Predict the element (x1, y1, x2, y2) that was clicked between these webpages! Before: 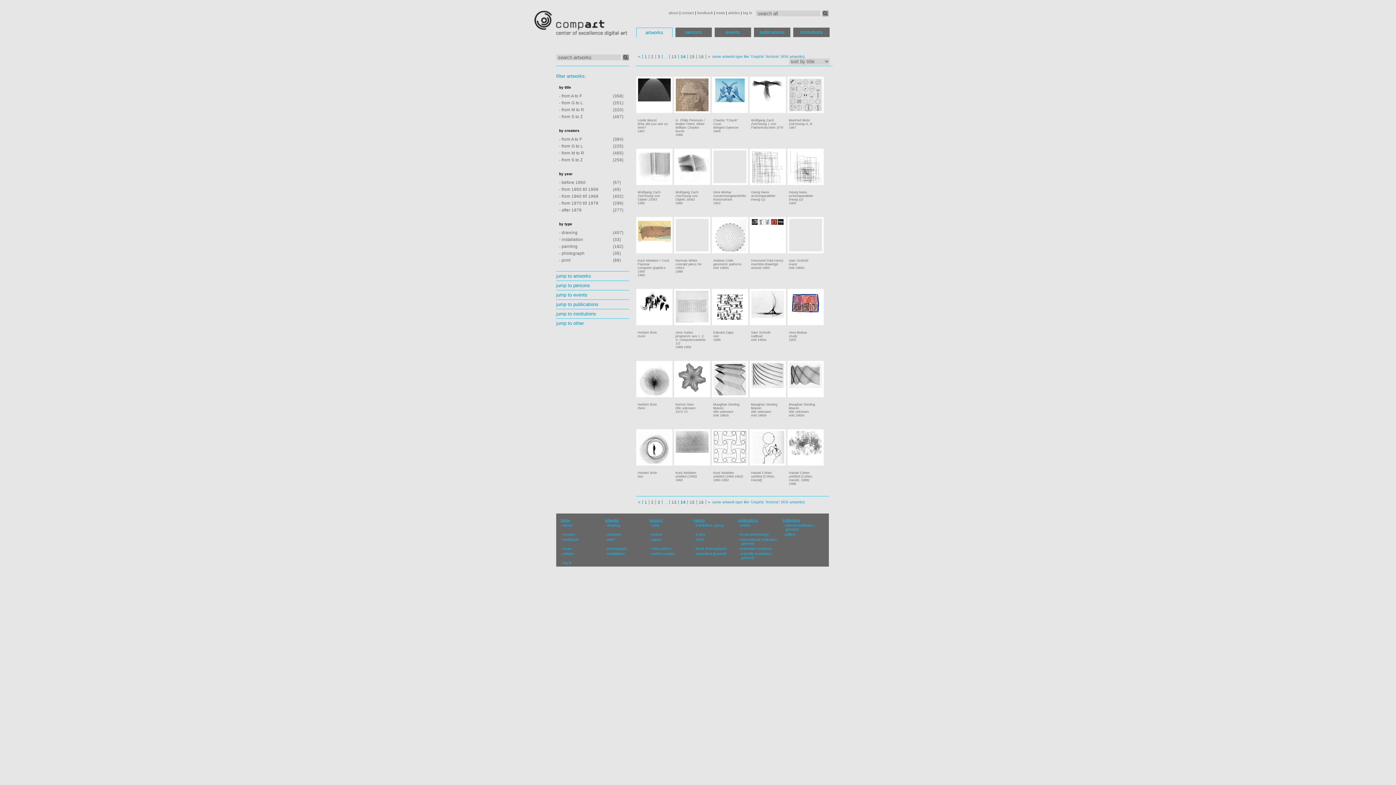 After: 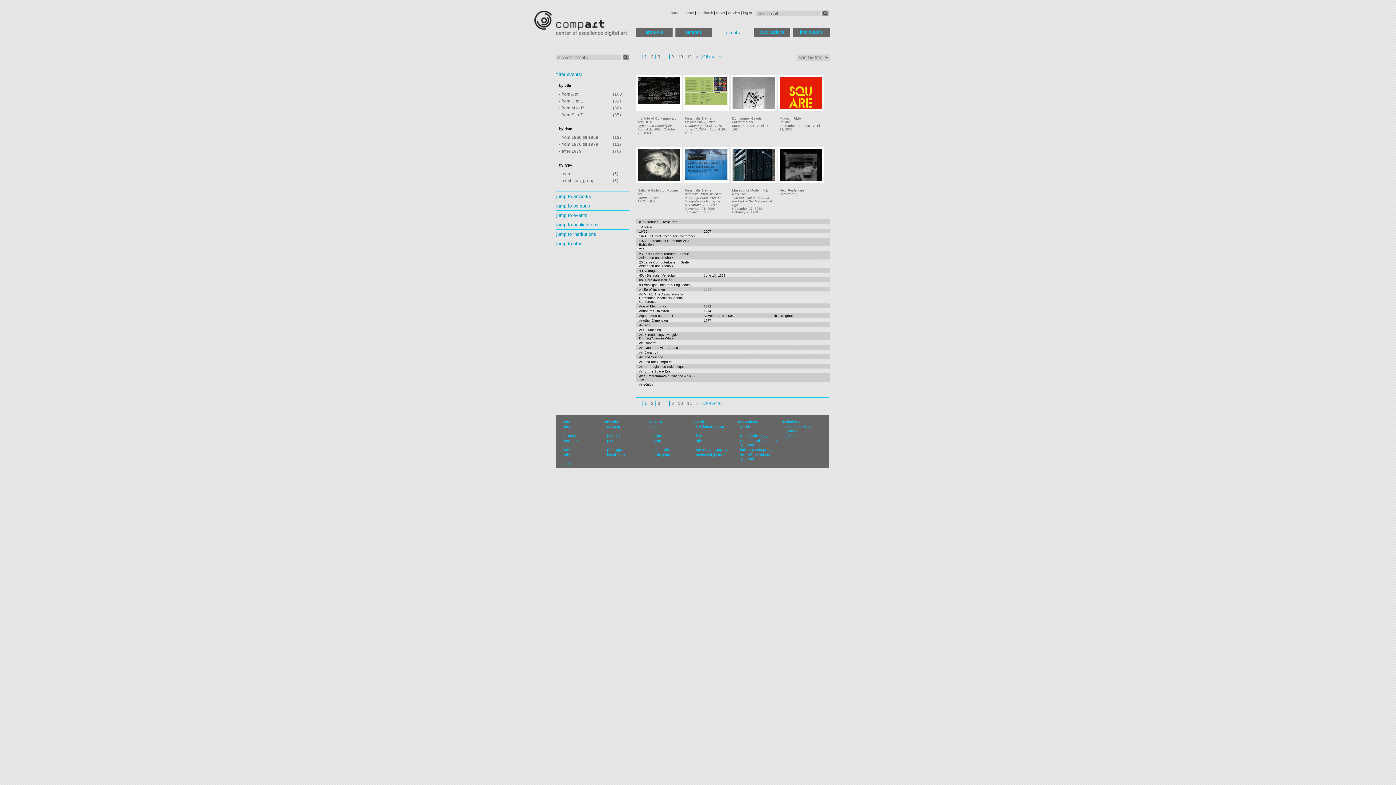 Action: bbox: (556, 292, 587, 297) label: jump to events